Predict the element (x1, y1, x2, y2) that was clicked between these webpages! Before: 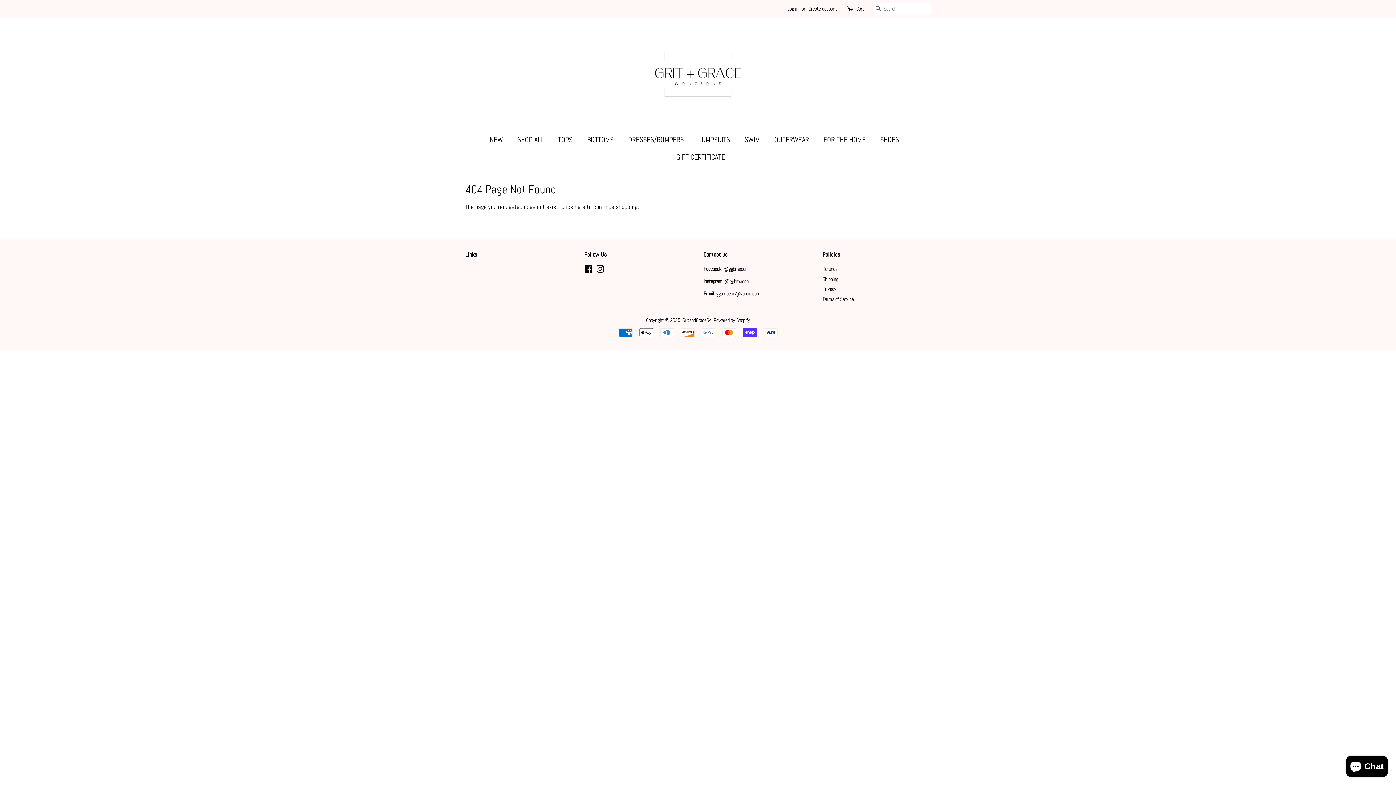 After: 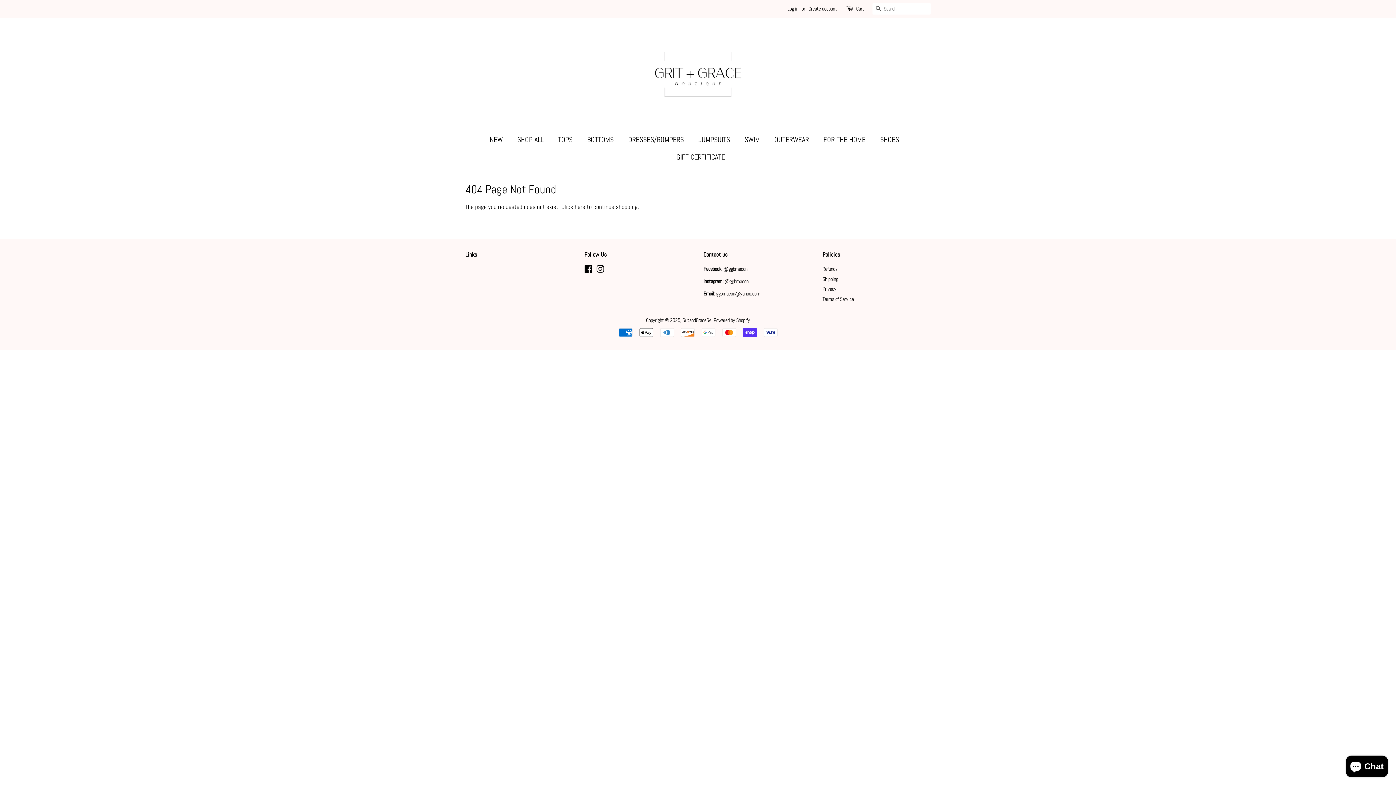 Action: label: Facebook bbox: (584, 267, 592, 273)